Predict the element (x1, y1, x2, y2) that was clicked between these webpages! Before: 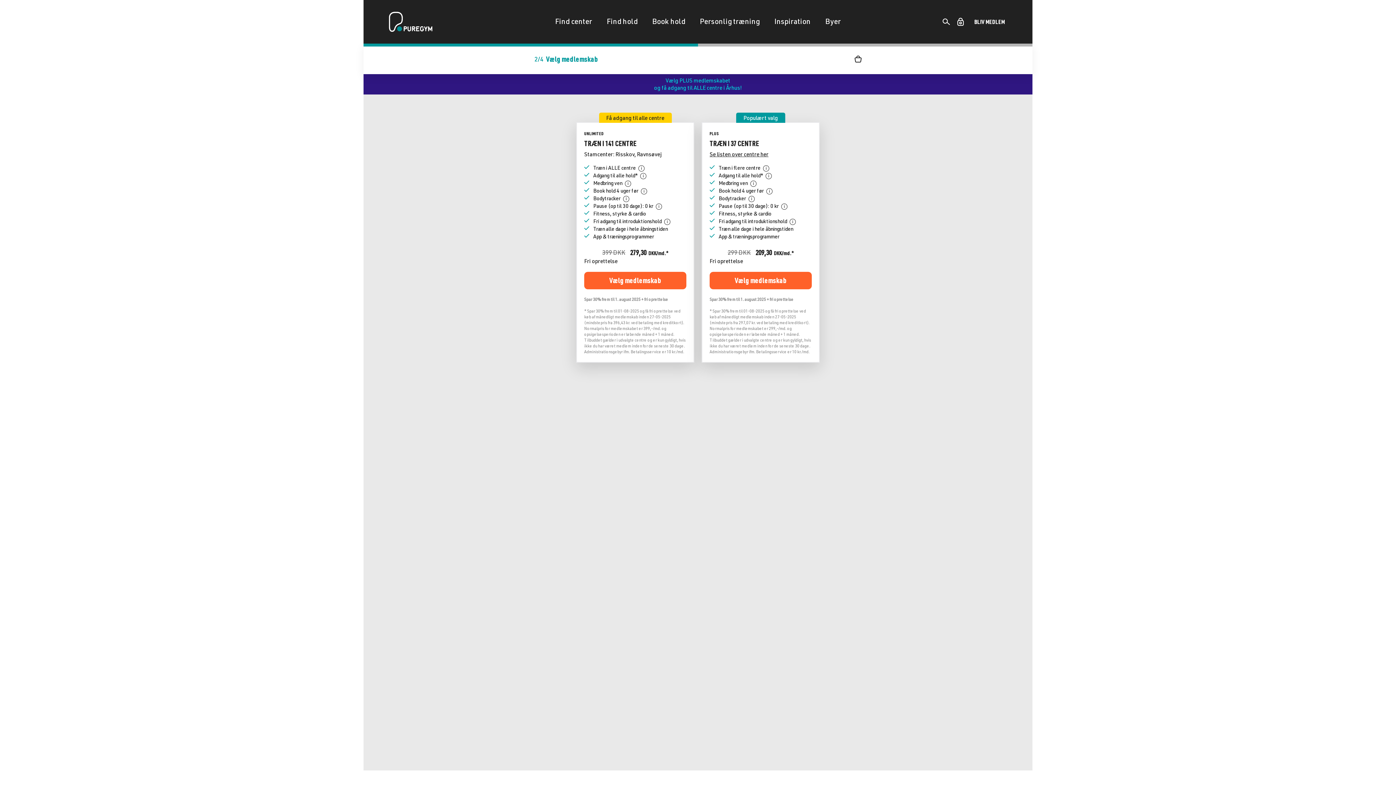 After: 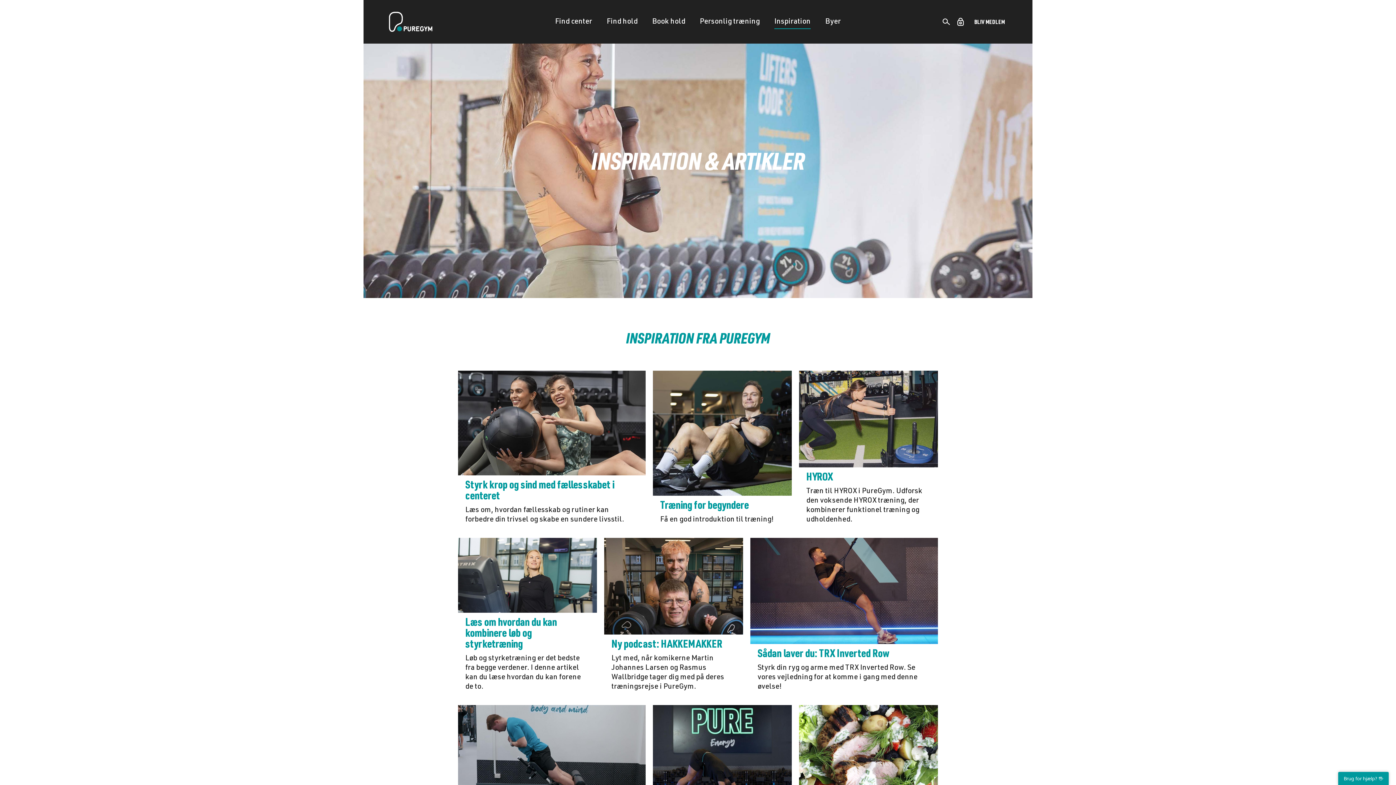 Action: label: Inspiration bbox: (767, 12, 818, 29)